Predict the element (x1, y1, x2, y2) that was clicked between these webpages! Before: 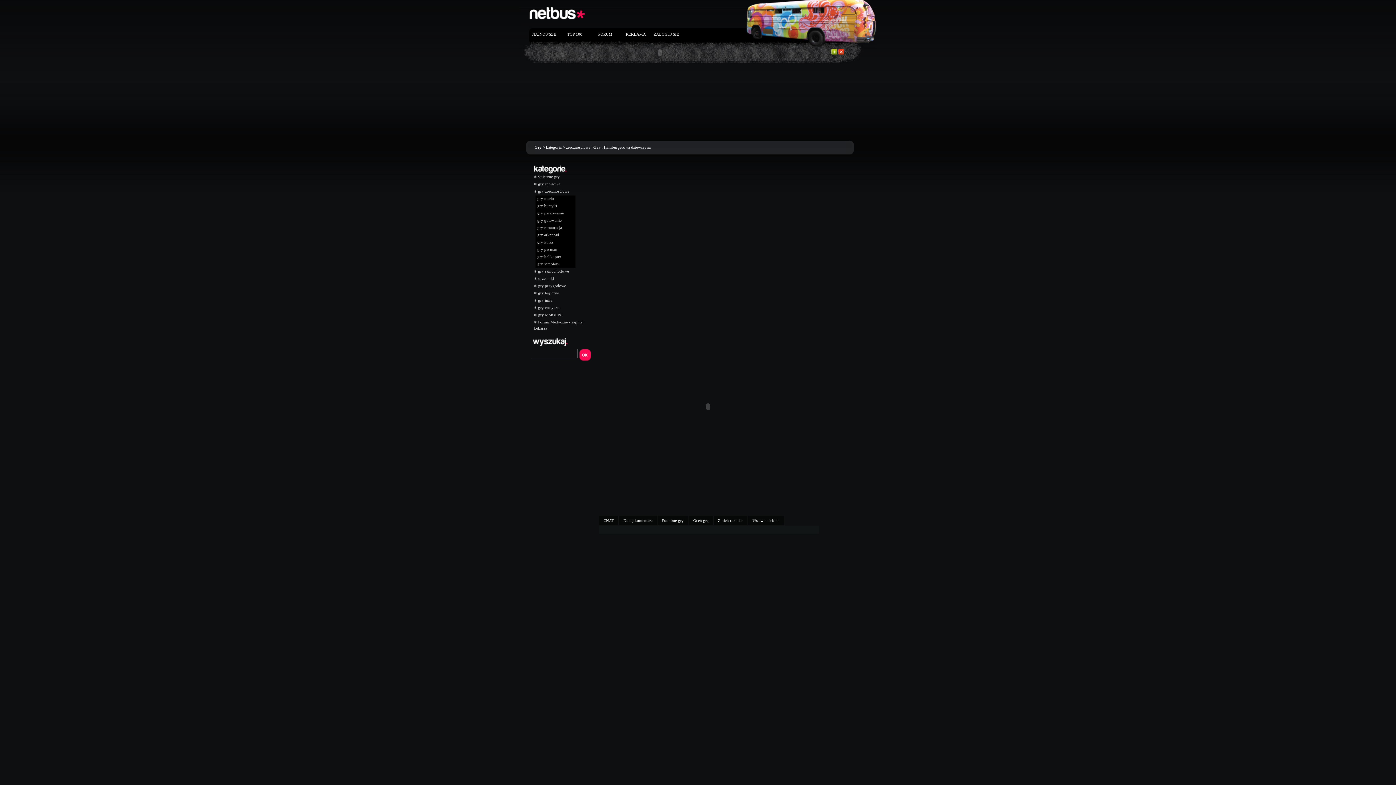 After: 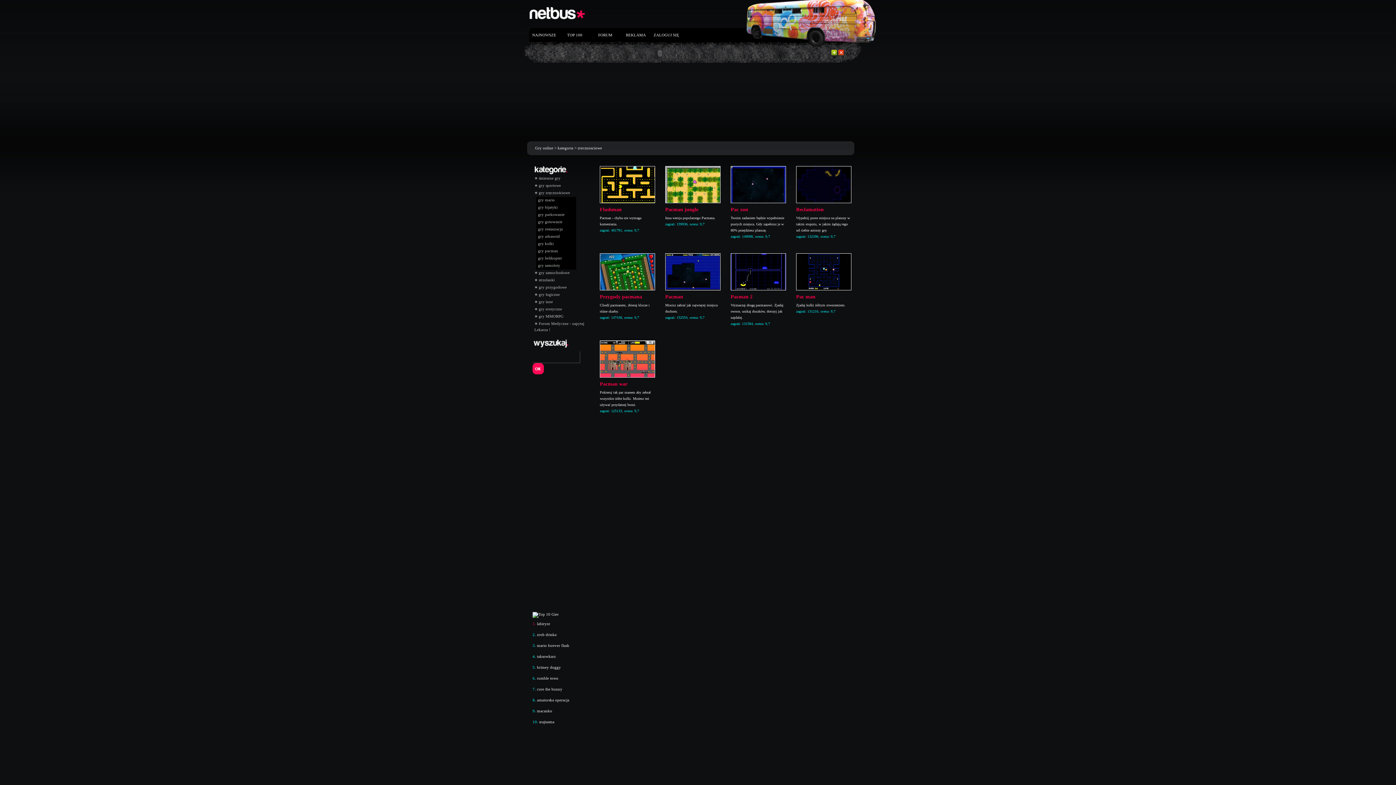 Action: bbox: (535, 246, 575, 253) label: gry pacman